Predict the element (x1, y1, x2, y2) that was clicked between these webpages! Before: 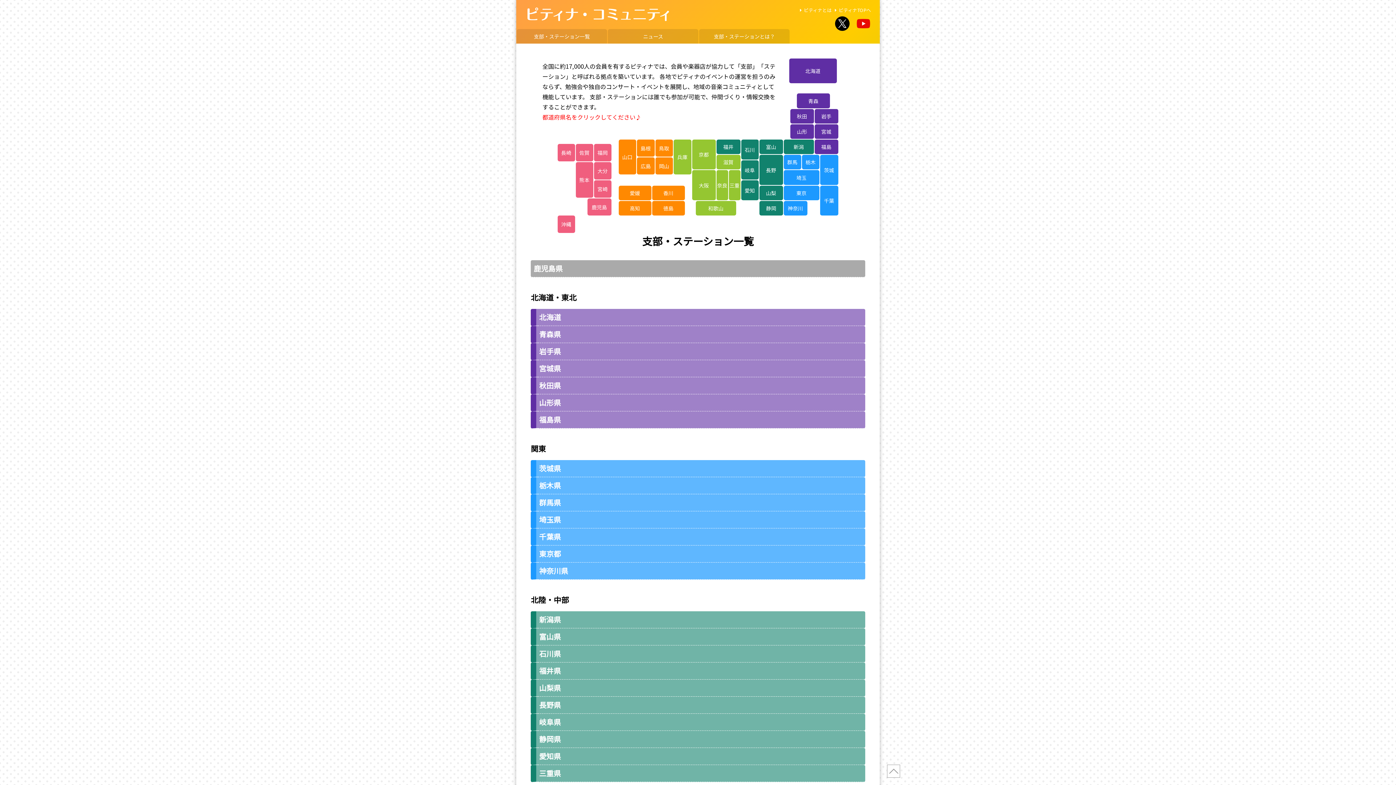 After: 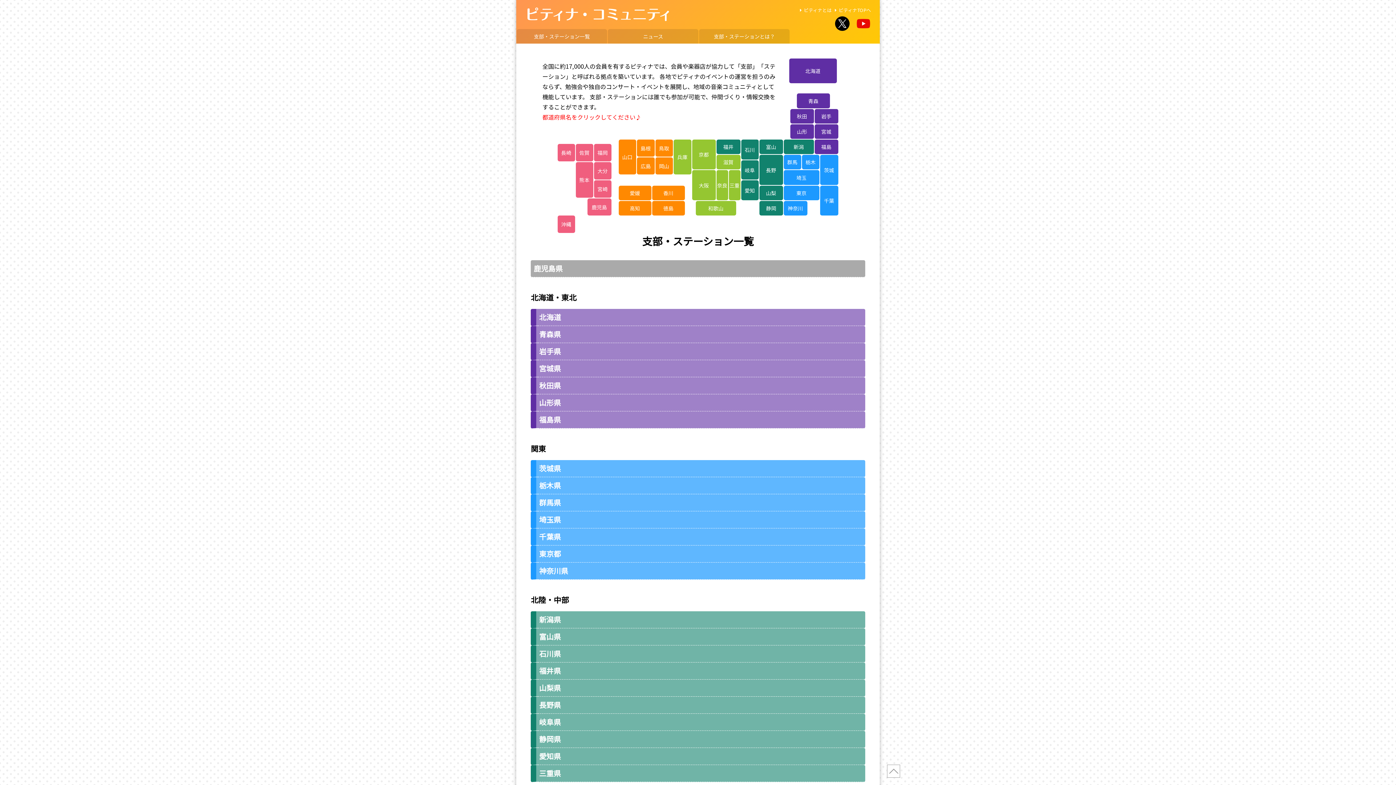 Action: bbox: (525, 7, 670, 22)